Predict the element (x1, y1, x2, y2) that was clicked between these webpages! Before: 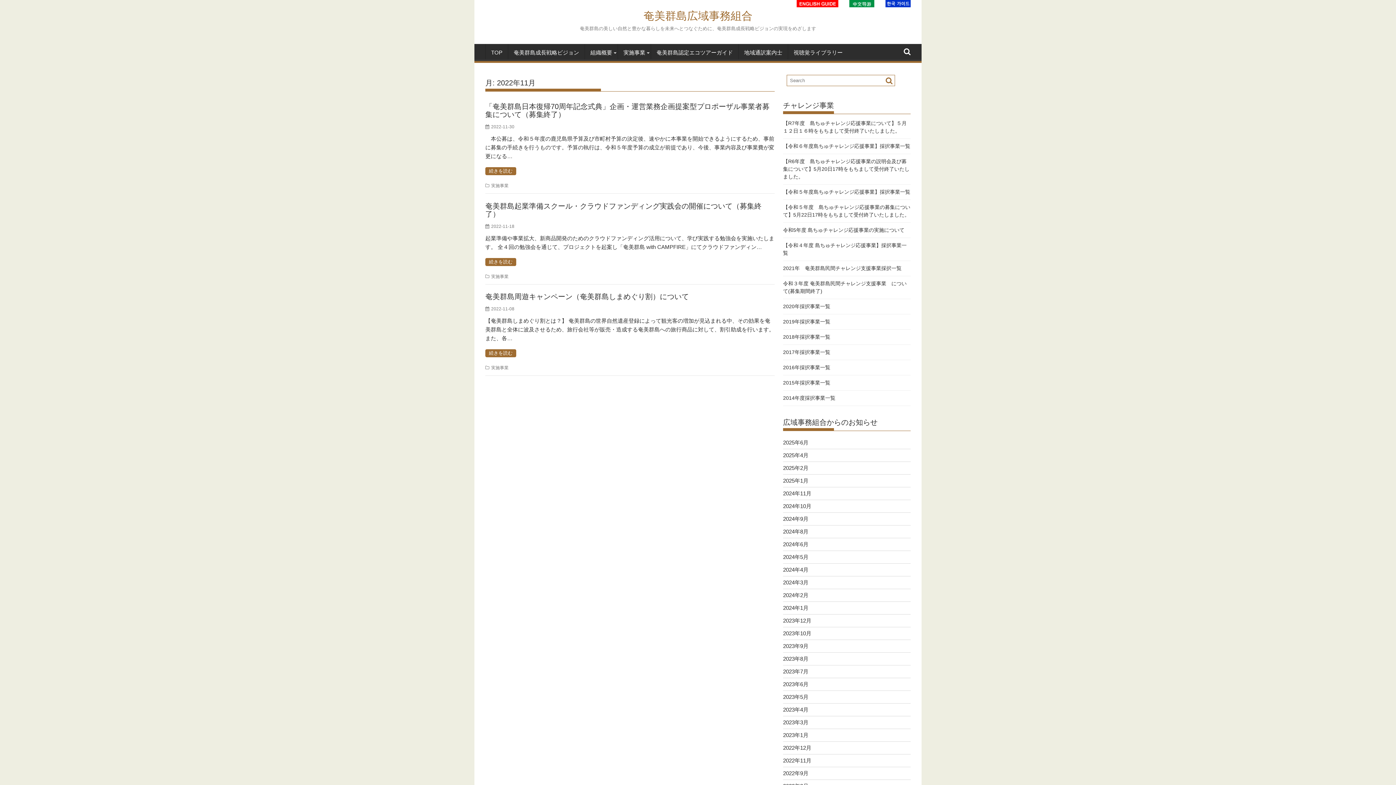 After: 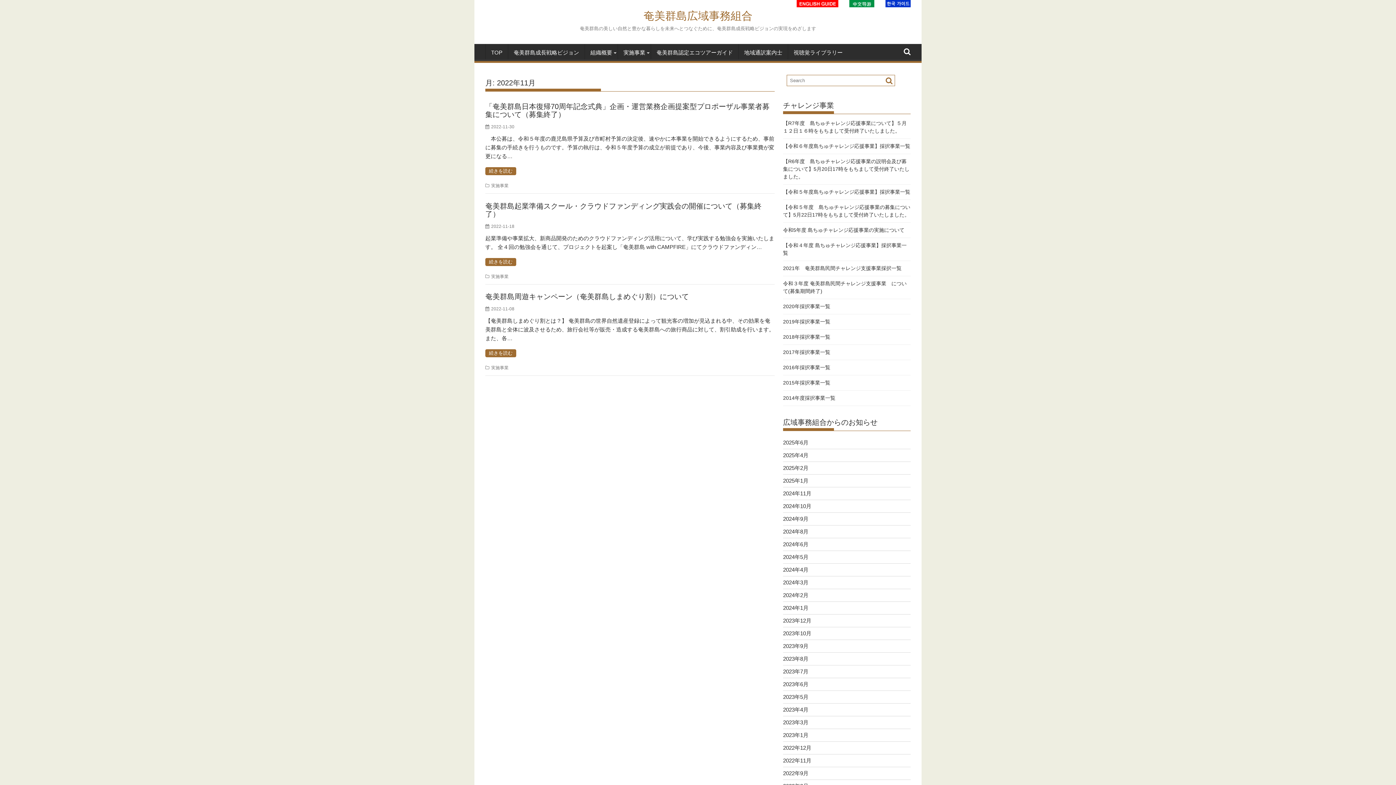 Action: label: 2022年11月 bbox: (783, 757, 811, 764)